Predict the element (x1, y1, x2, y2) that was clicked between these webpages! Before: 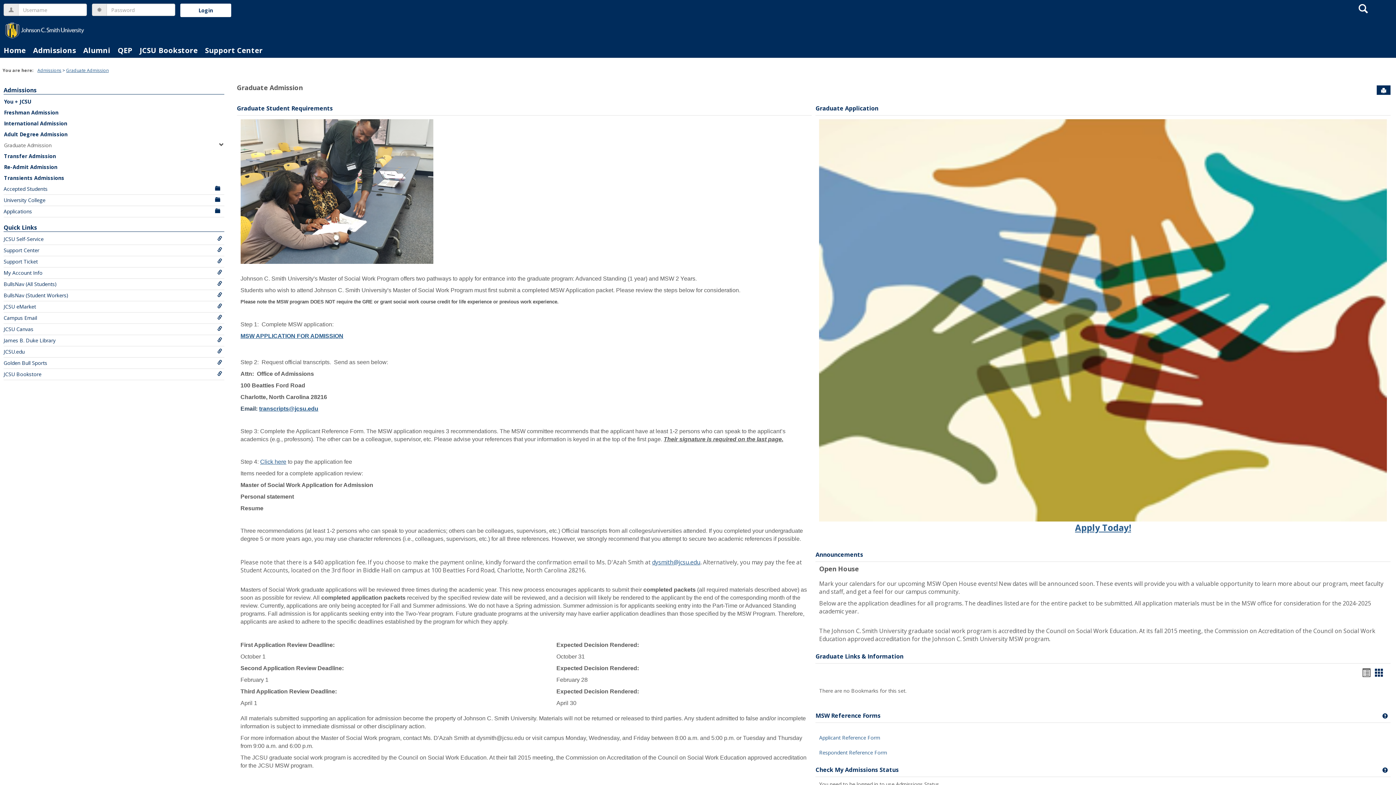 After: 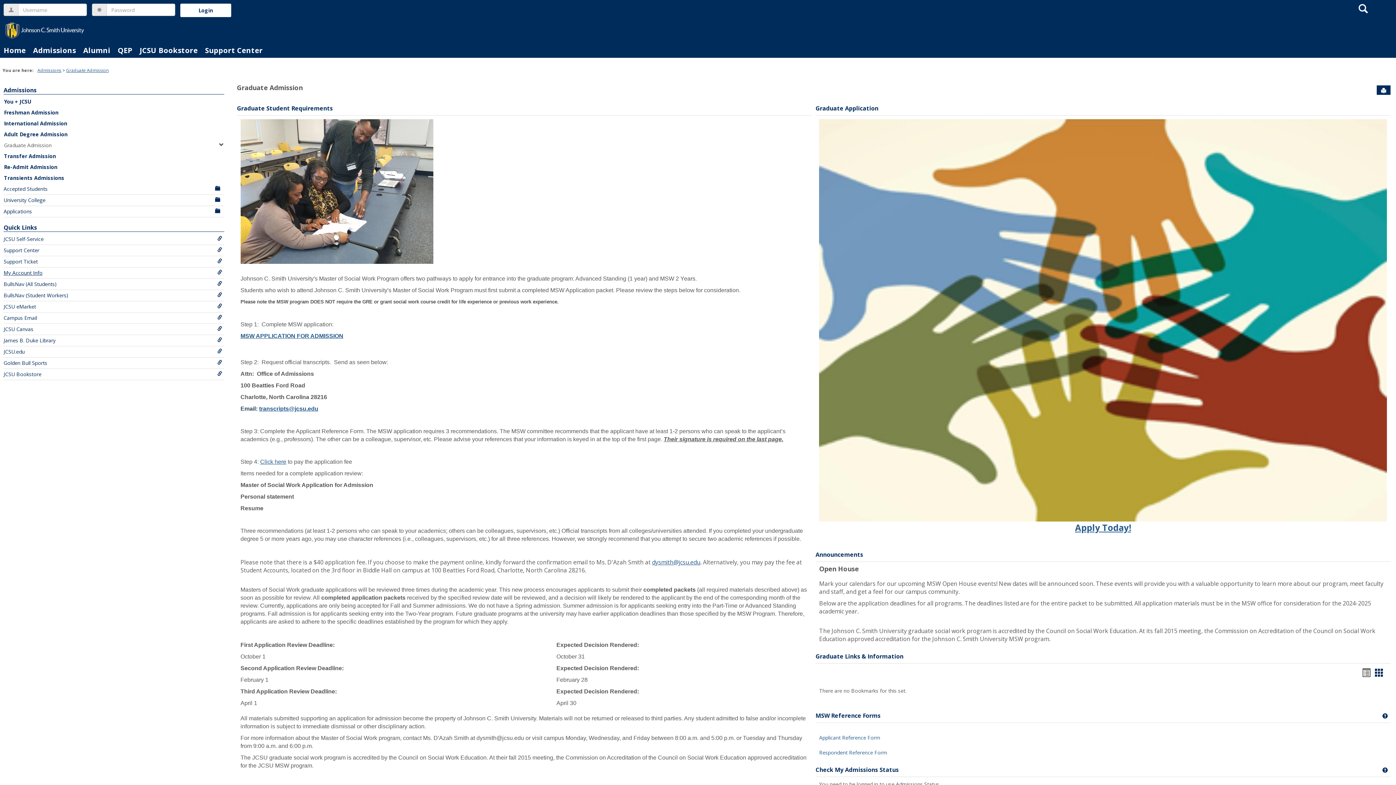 Action: label: My Account Info bbox: (3, 267, 224, 278)